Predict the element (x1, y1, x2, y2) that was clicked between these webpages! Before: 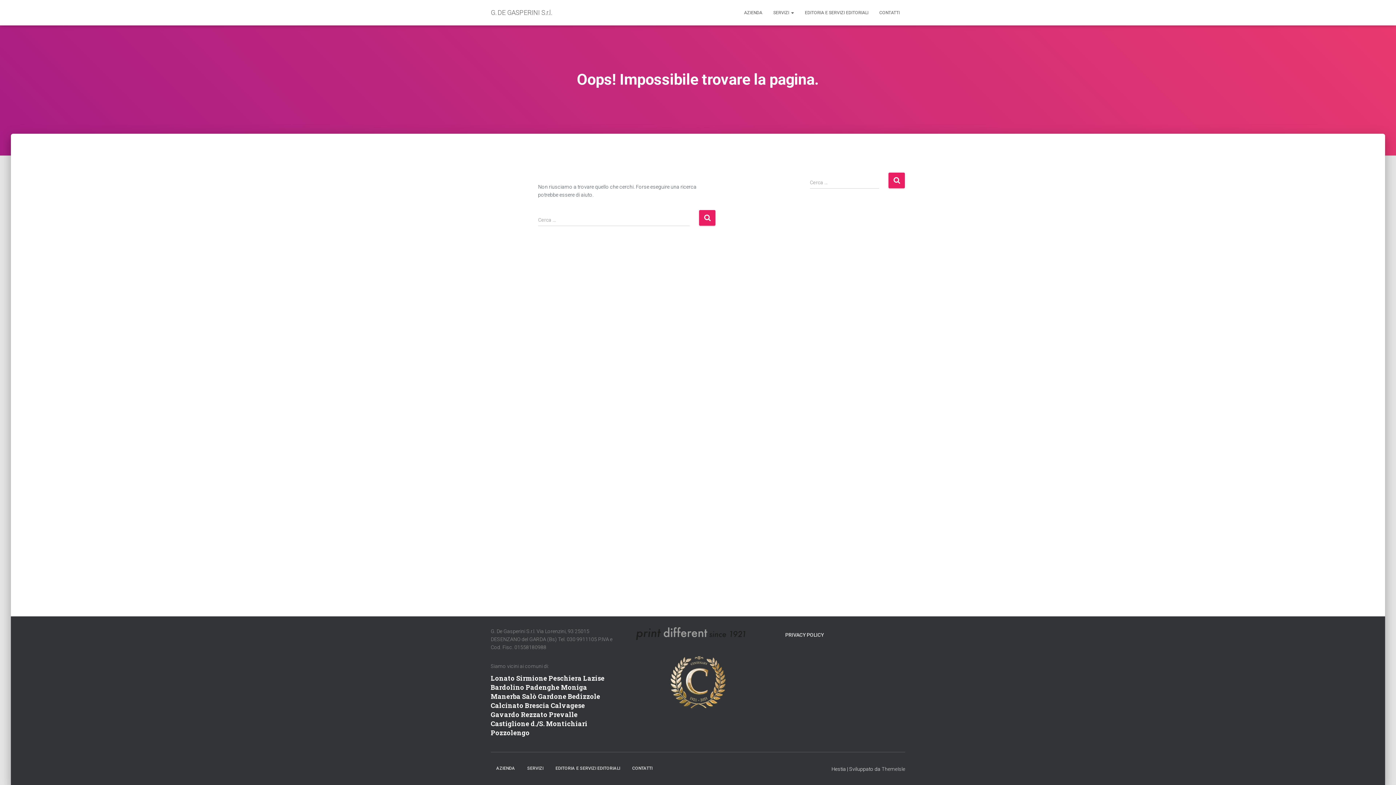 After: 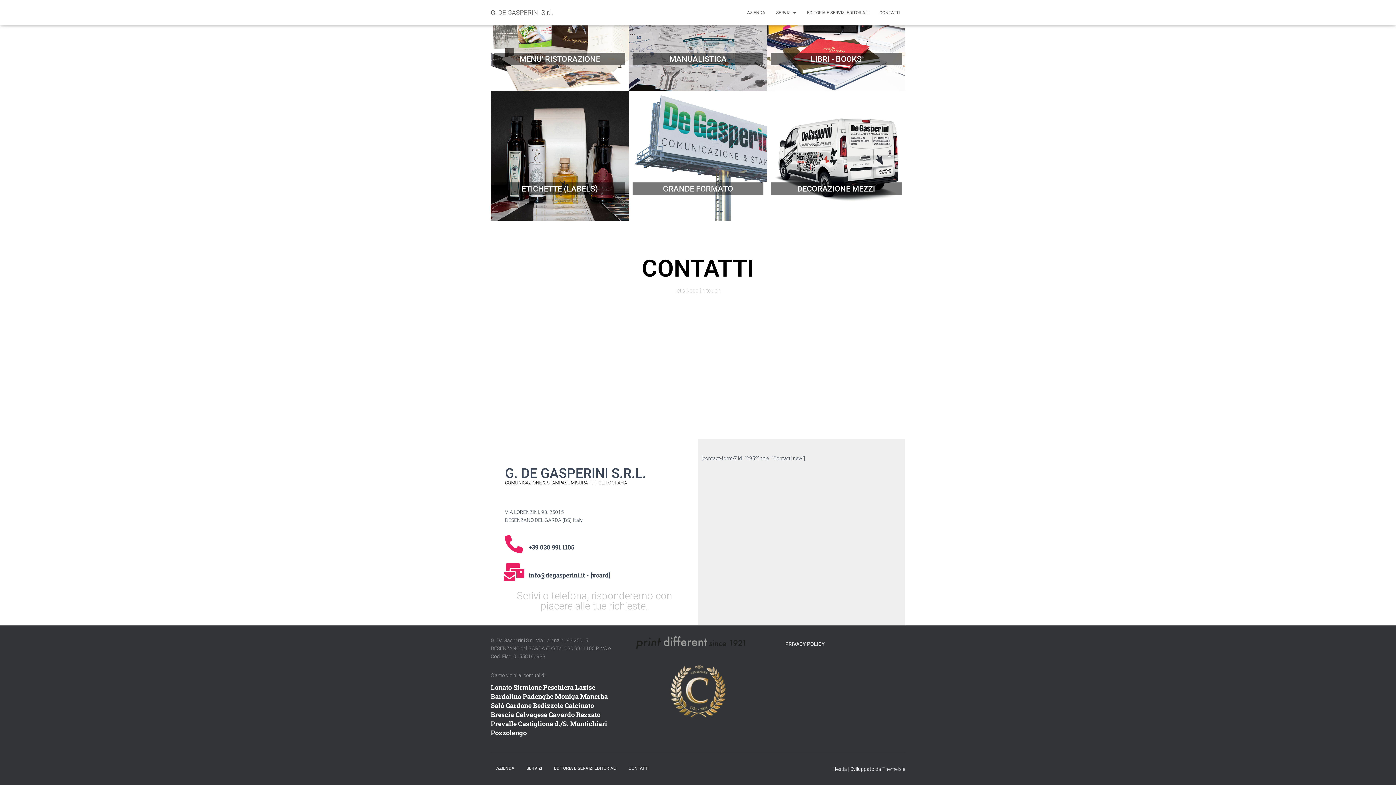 Action: label: CONTATTI bbox: (626, 760, 658, 777)